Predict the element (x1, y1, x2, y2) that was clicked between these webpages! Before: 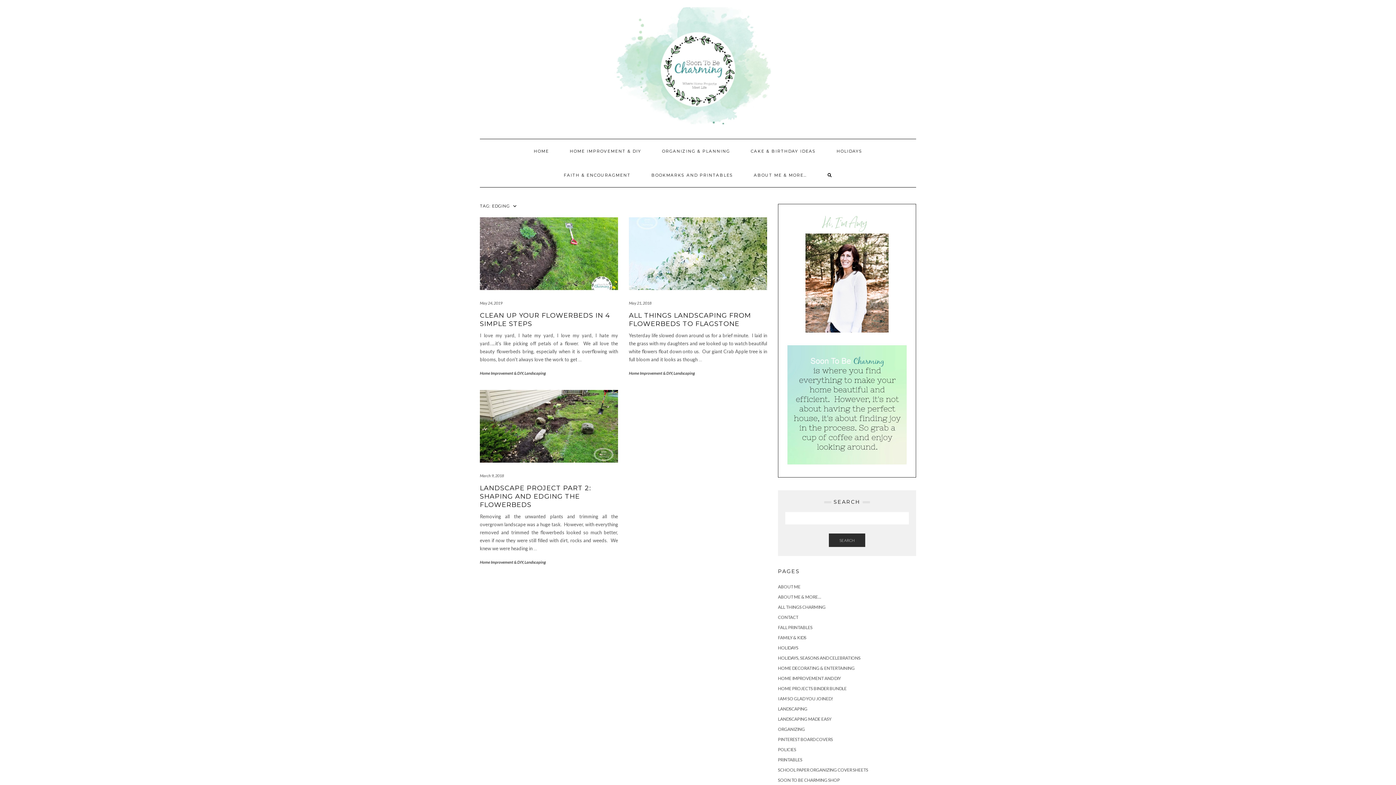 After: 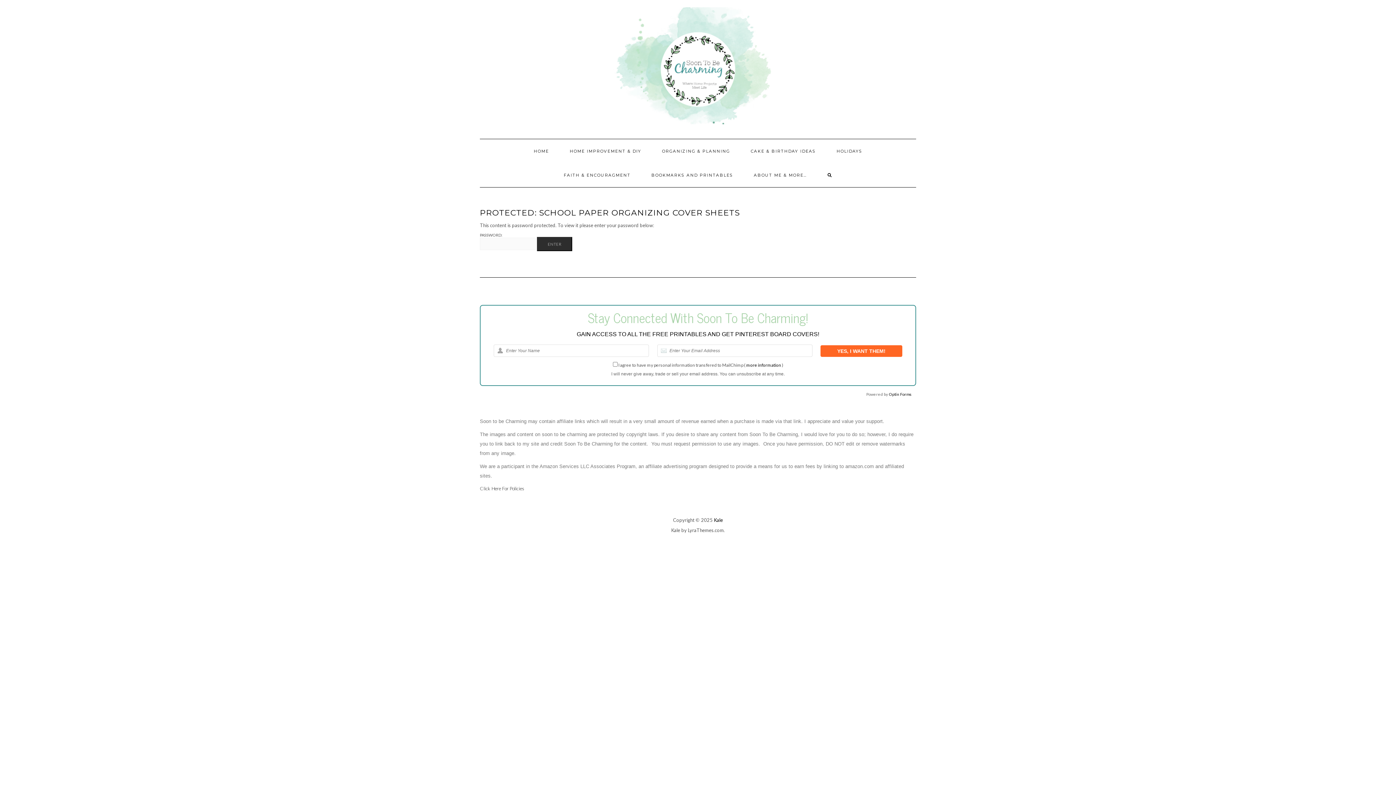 Action: label: SCHOOL PAPER ORGANIZING COVER SHEETS bbox: (778, 767, 868, 773)